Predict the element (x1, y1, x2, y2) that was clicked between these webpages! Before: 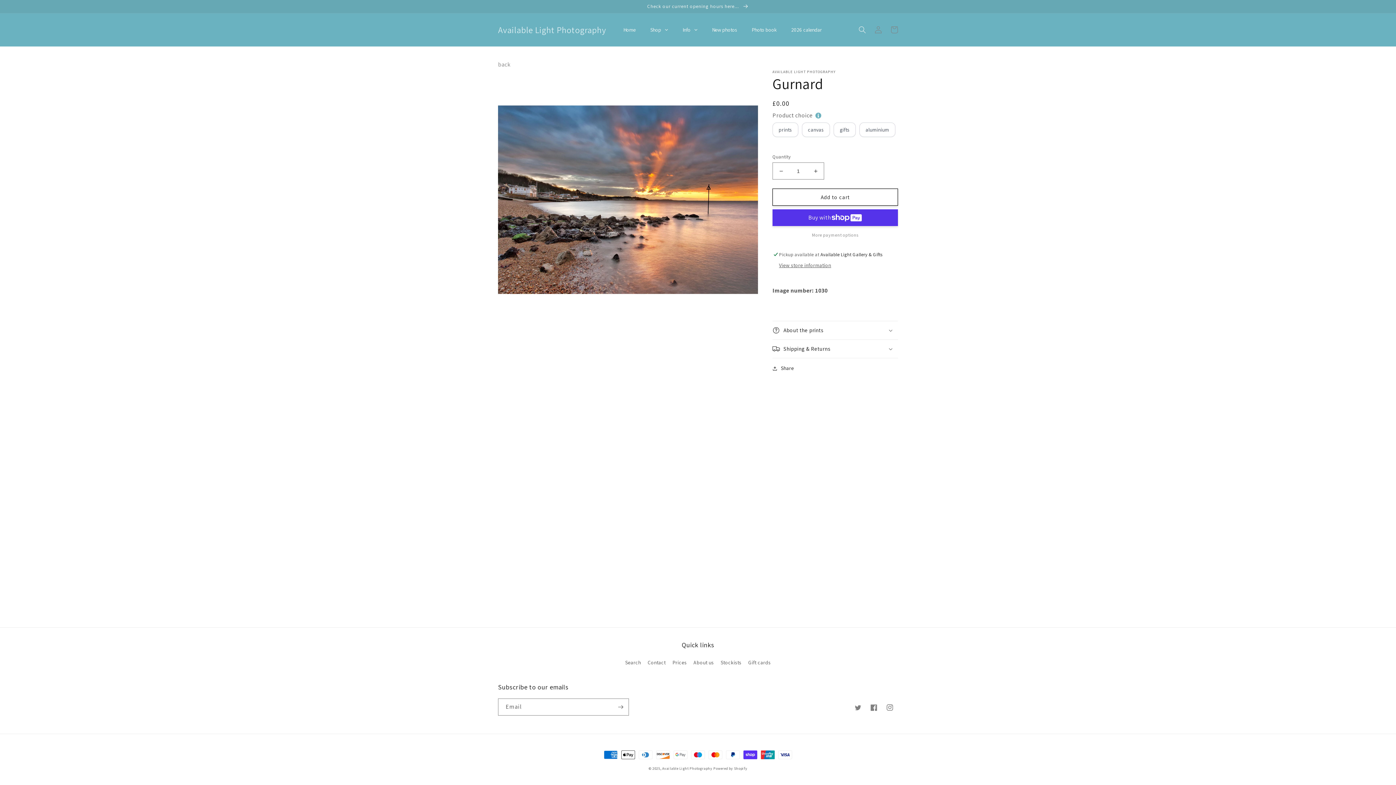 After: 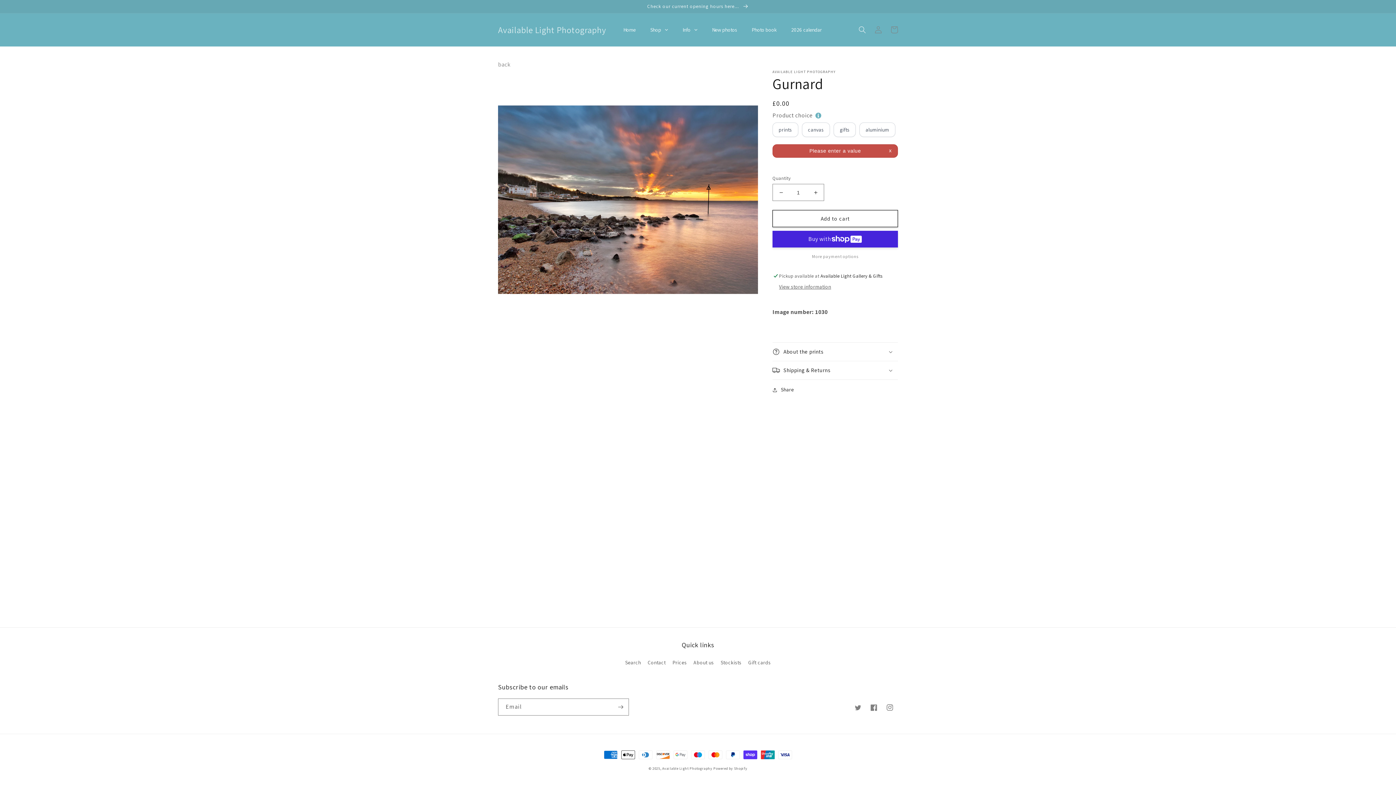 Action: bbox: (772, 232, 898, 238) label: More payment options